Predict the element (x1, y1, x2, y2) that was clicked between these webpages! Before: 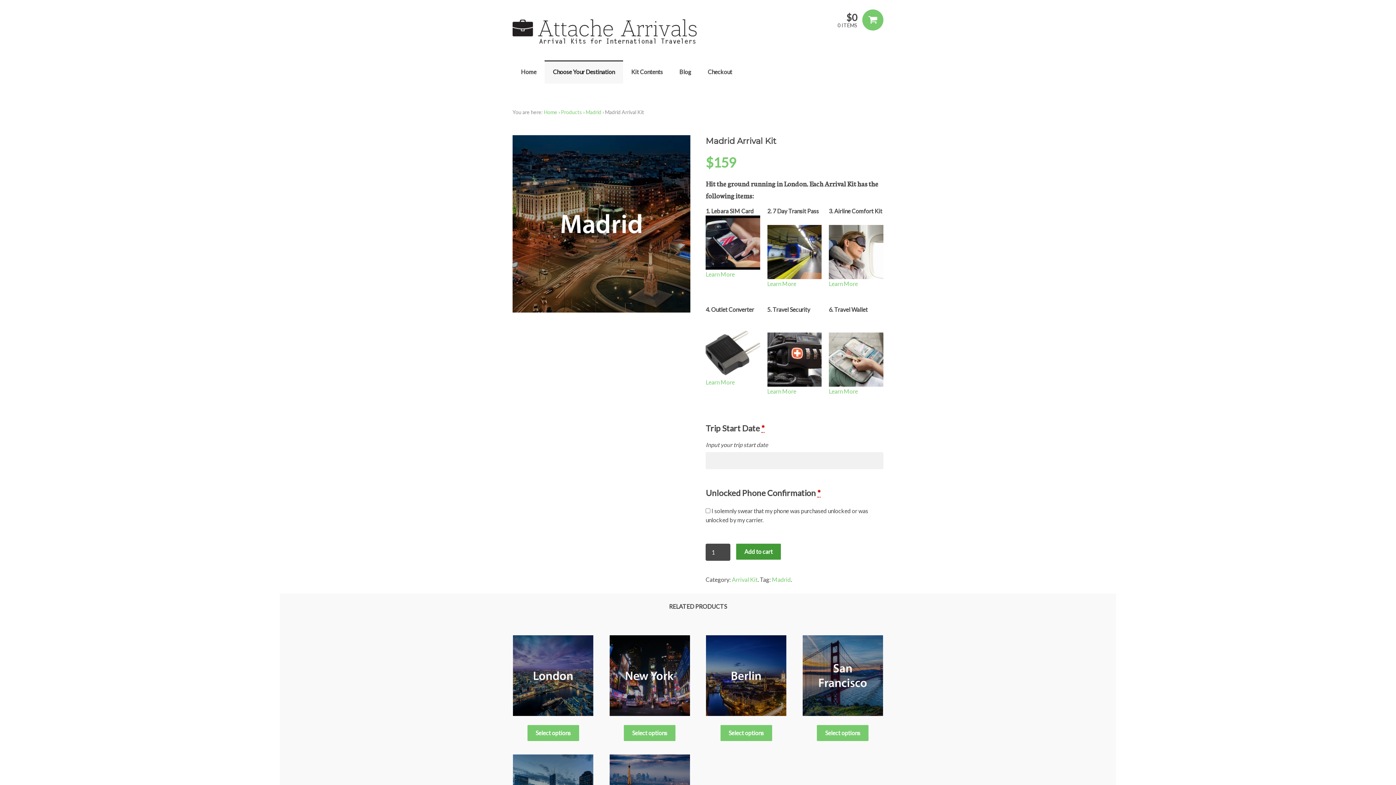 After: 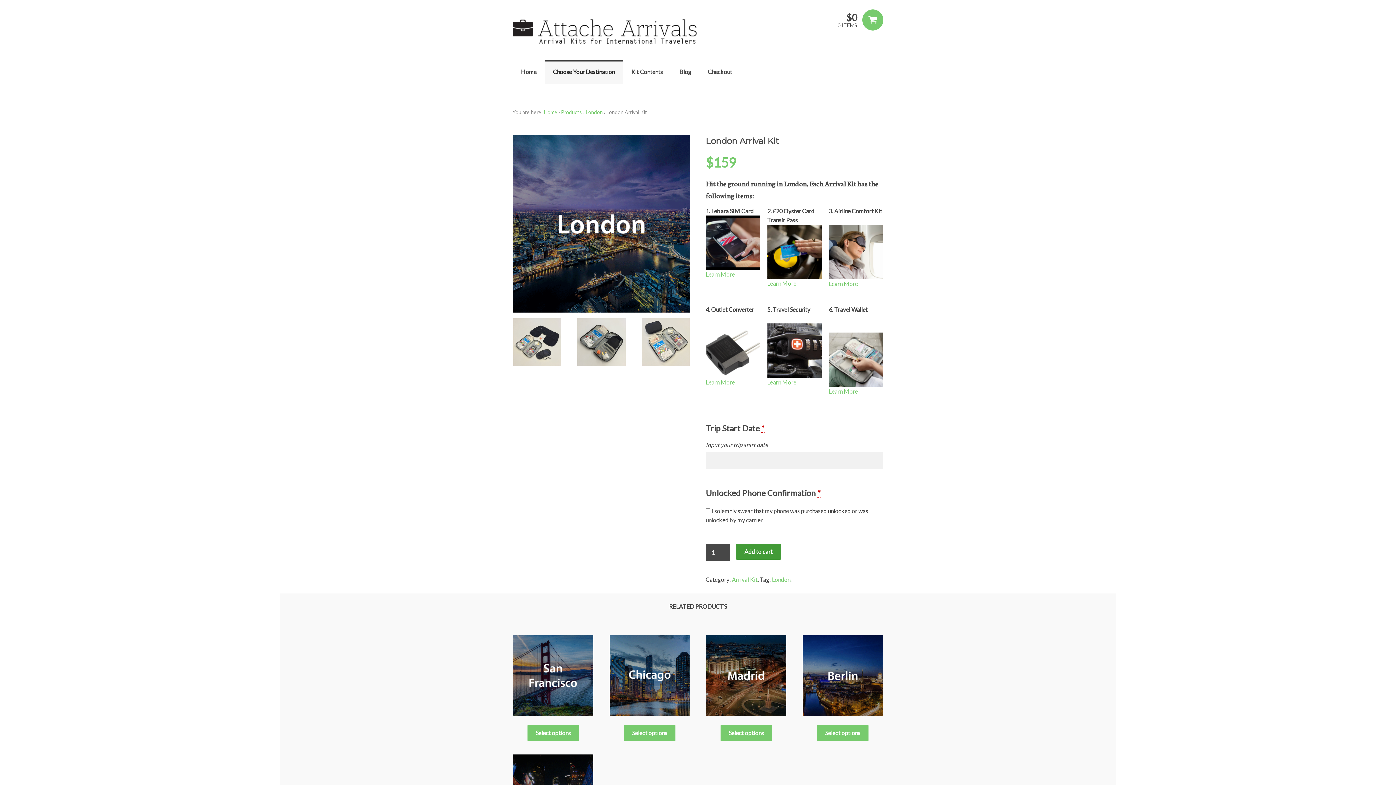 Action: bbox: (527, 725, 579, 741) label: Select options